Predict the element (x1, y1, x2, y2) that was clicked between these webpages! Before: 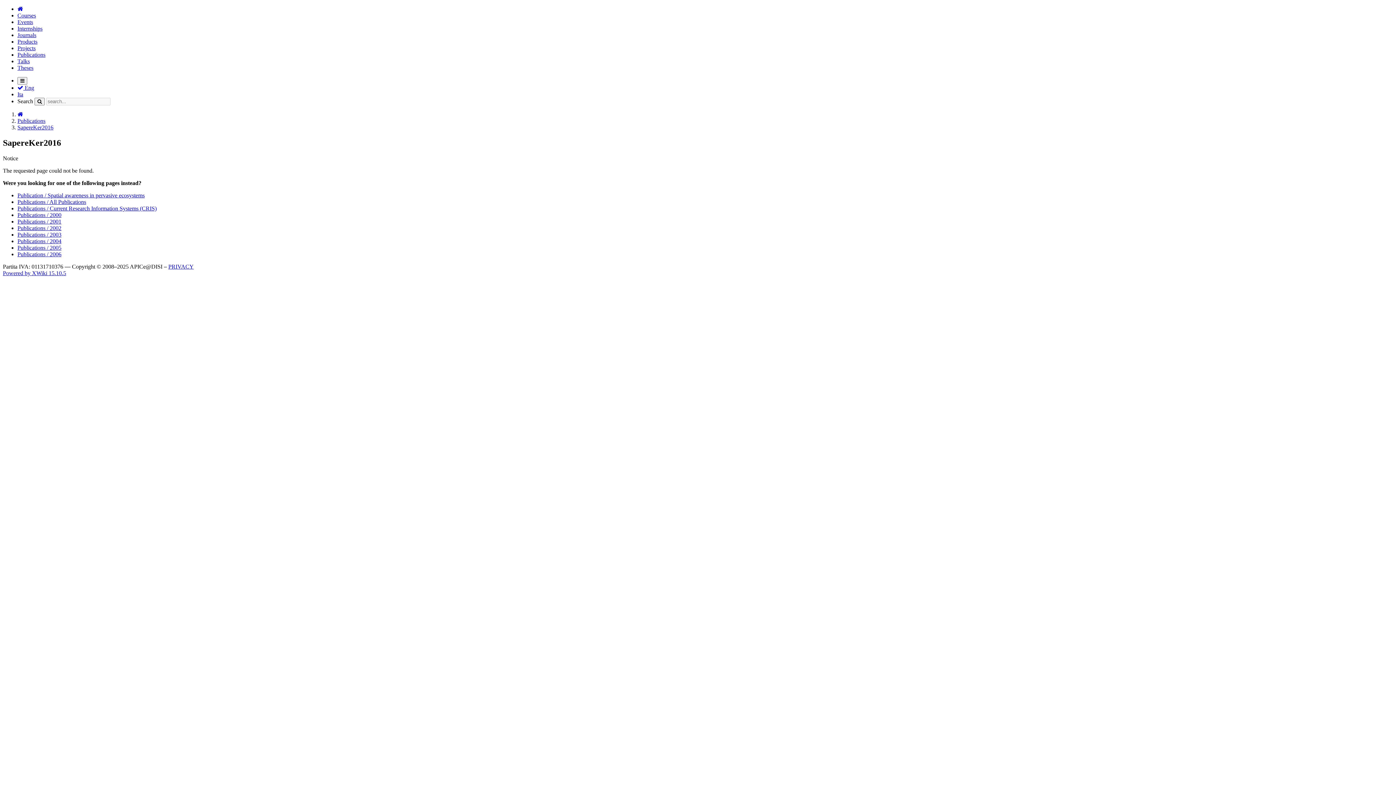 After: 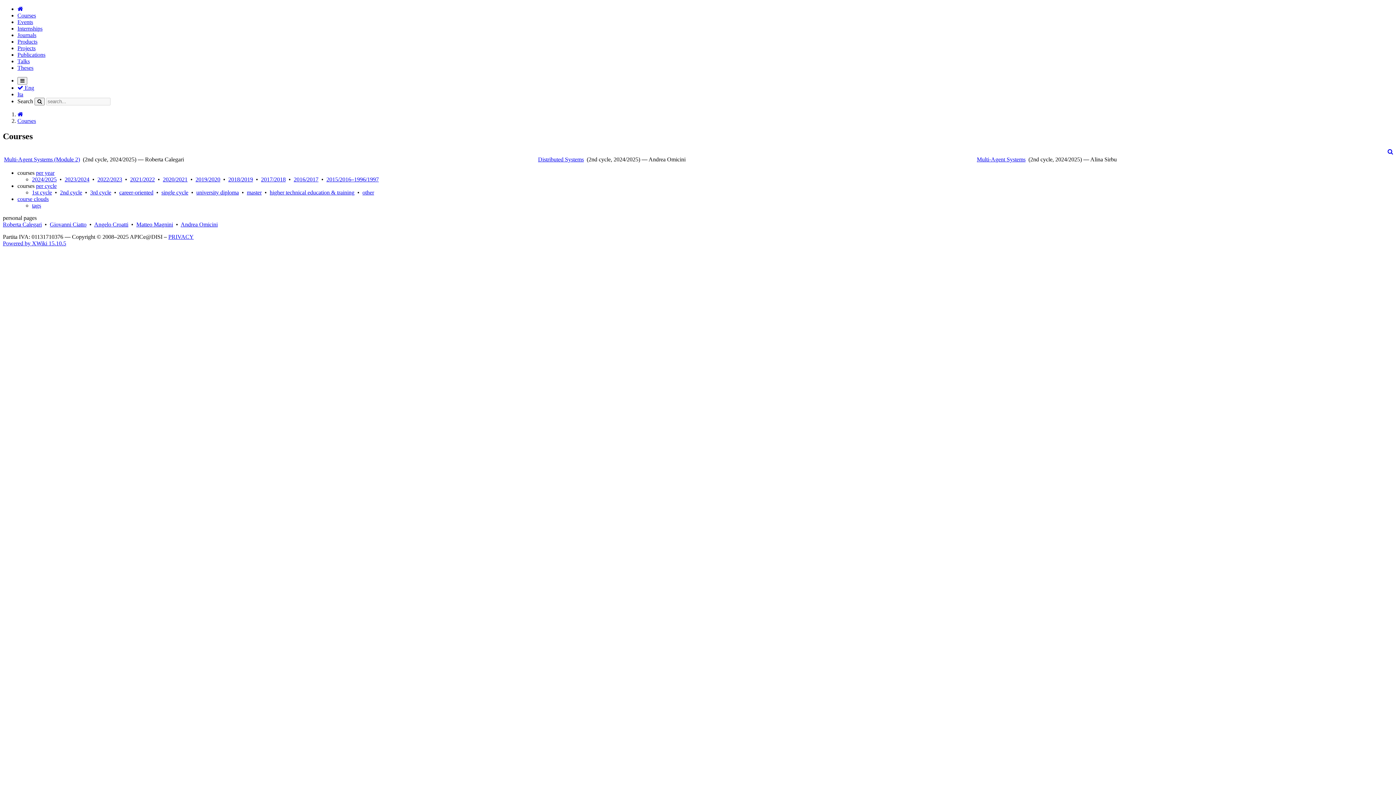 Action: label: Courses bbox: (17, 12, 36, 18)